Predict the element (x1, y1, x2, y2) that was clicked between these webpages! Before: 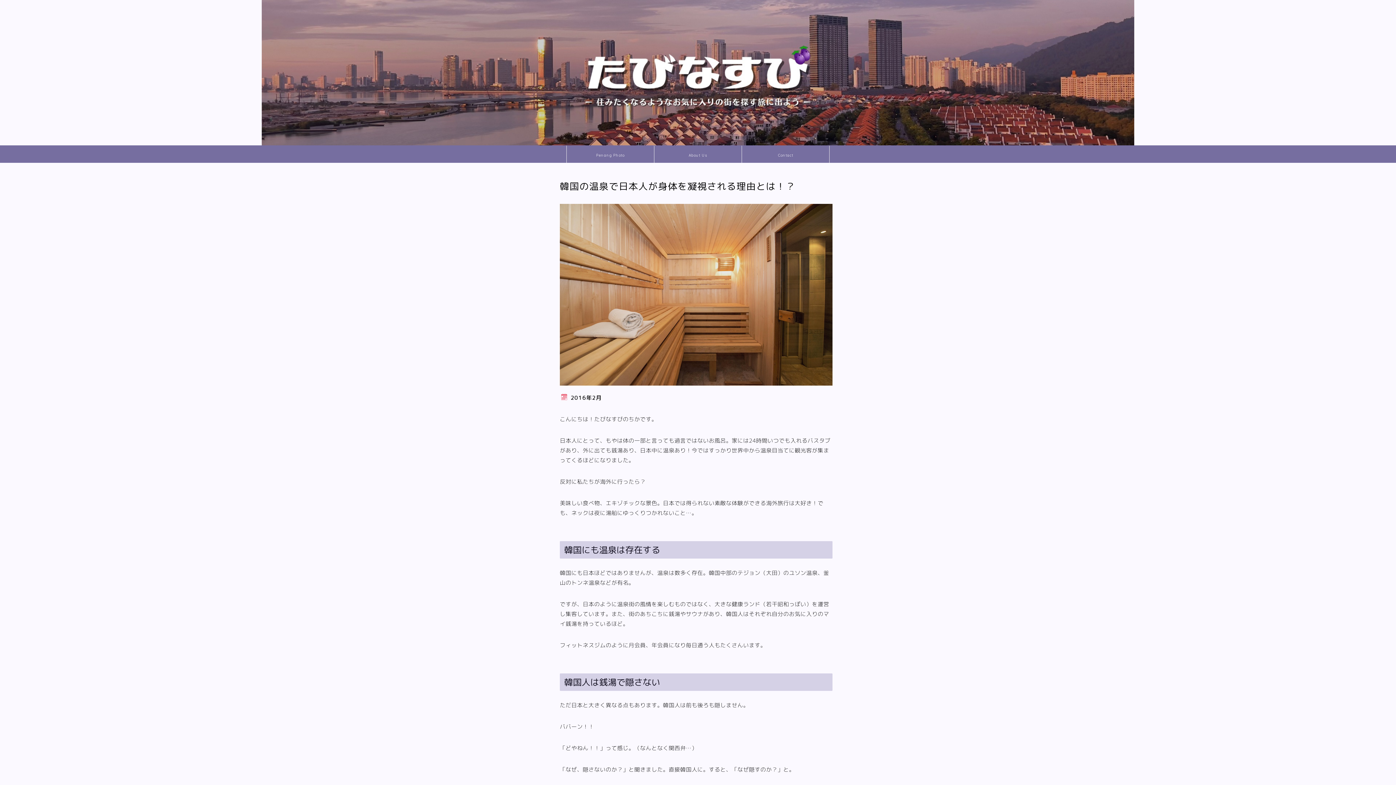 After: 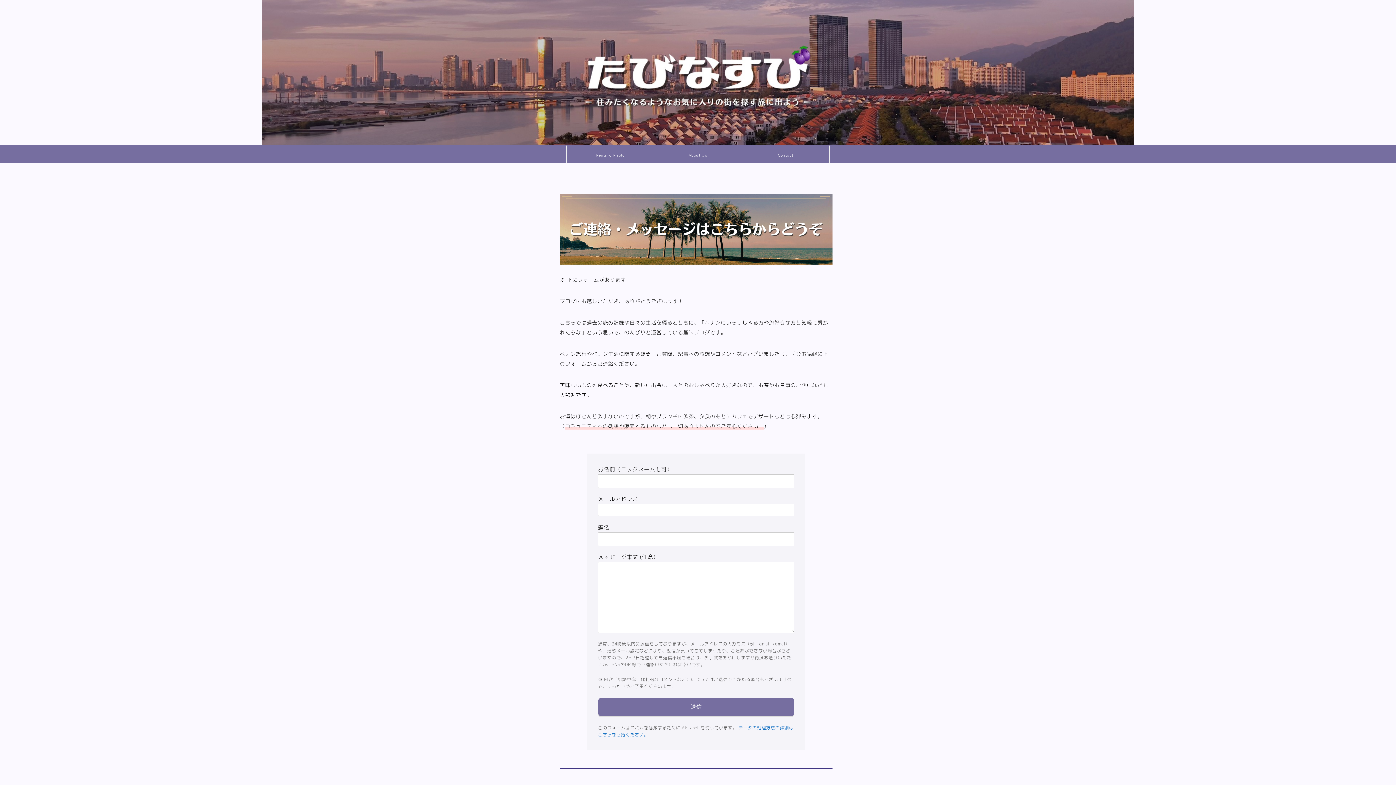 Action: label: Contact bbox: (742, 146, 829, 162)